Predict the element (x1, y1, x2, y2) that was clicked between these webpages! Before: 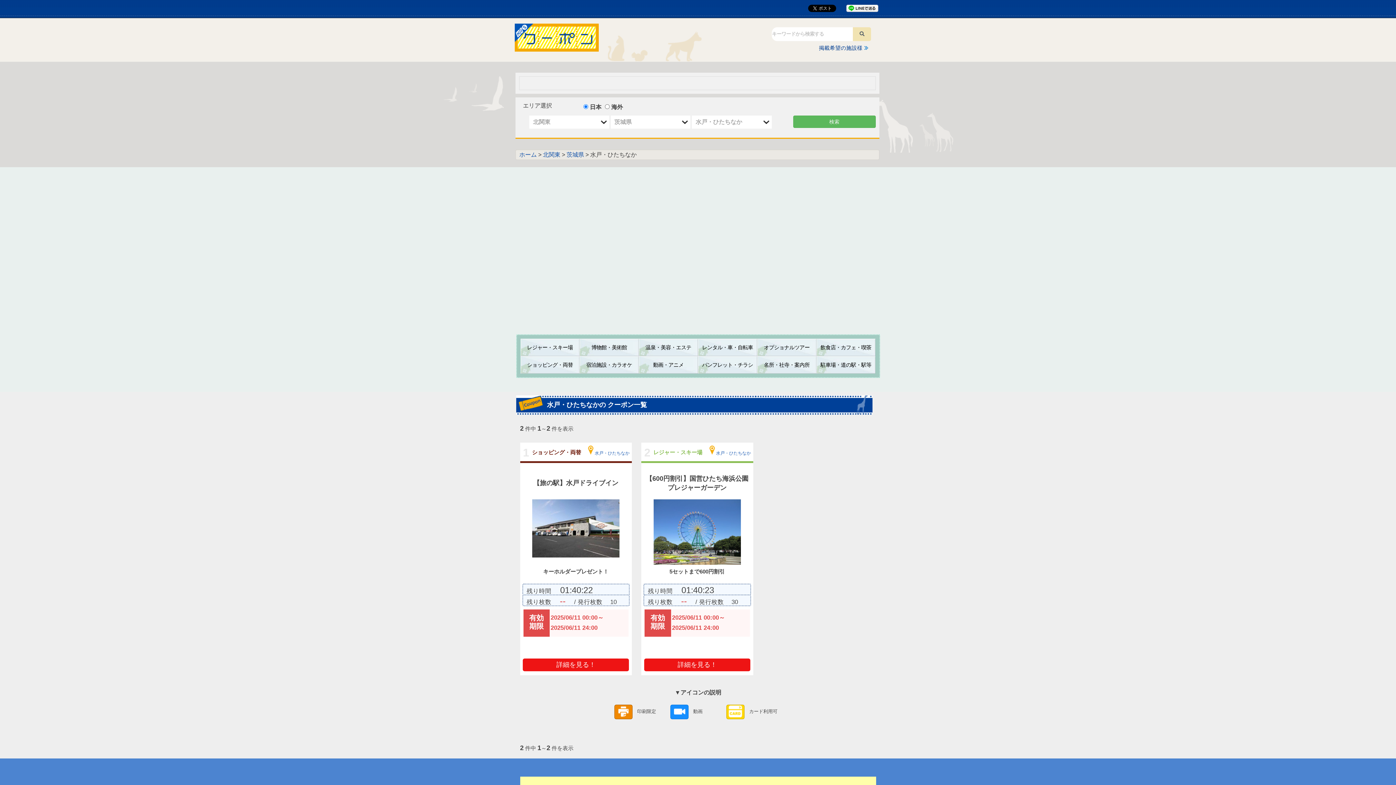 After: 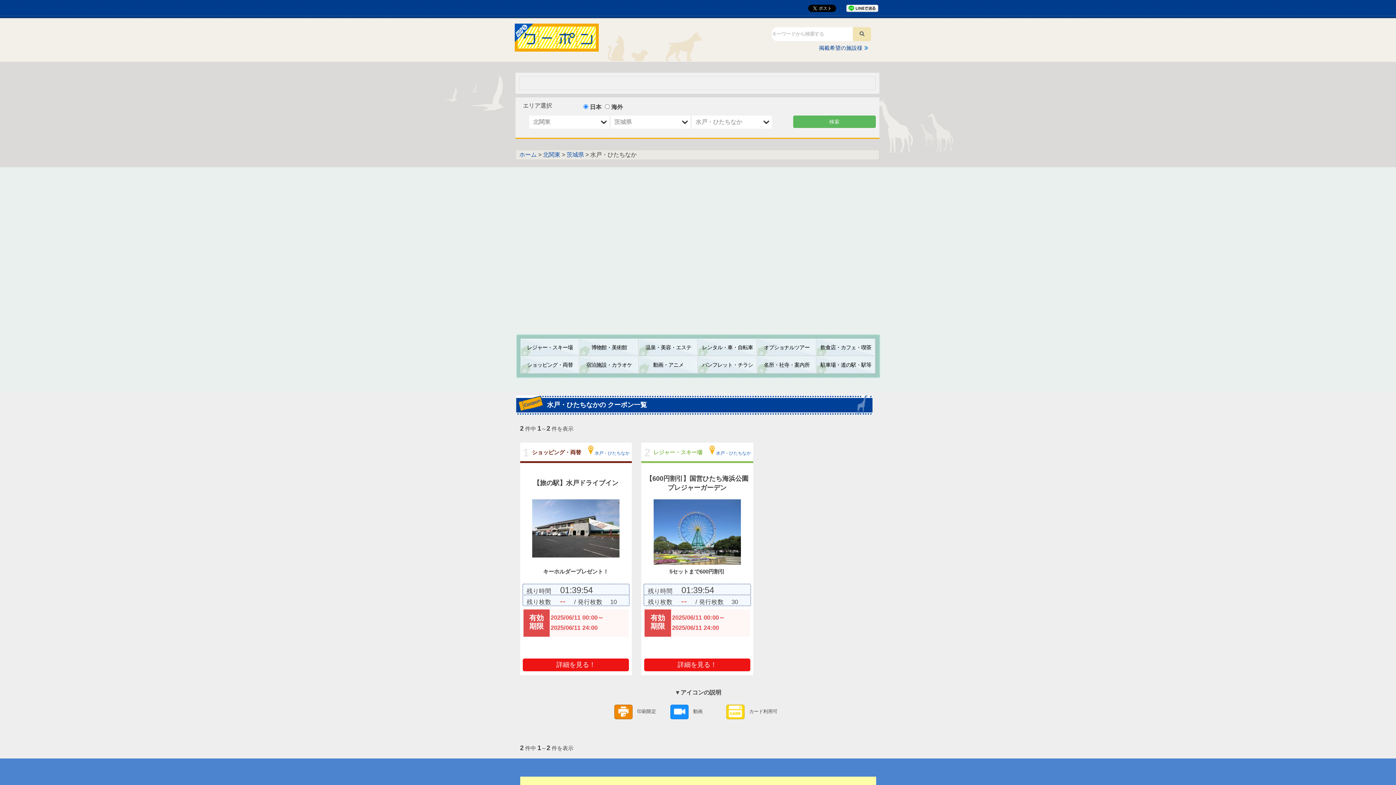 Action: bbox: (853, 27, 871, 40)